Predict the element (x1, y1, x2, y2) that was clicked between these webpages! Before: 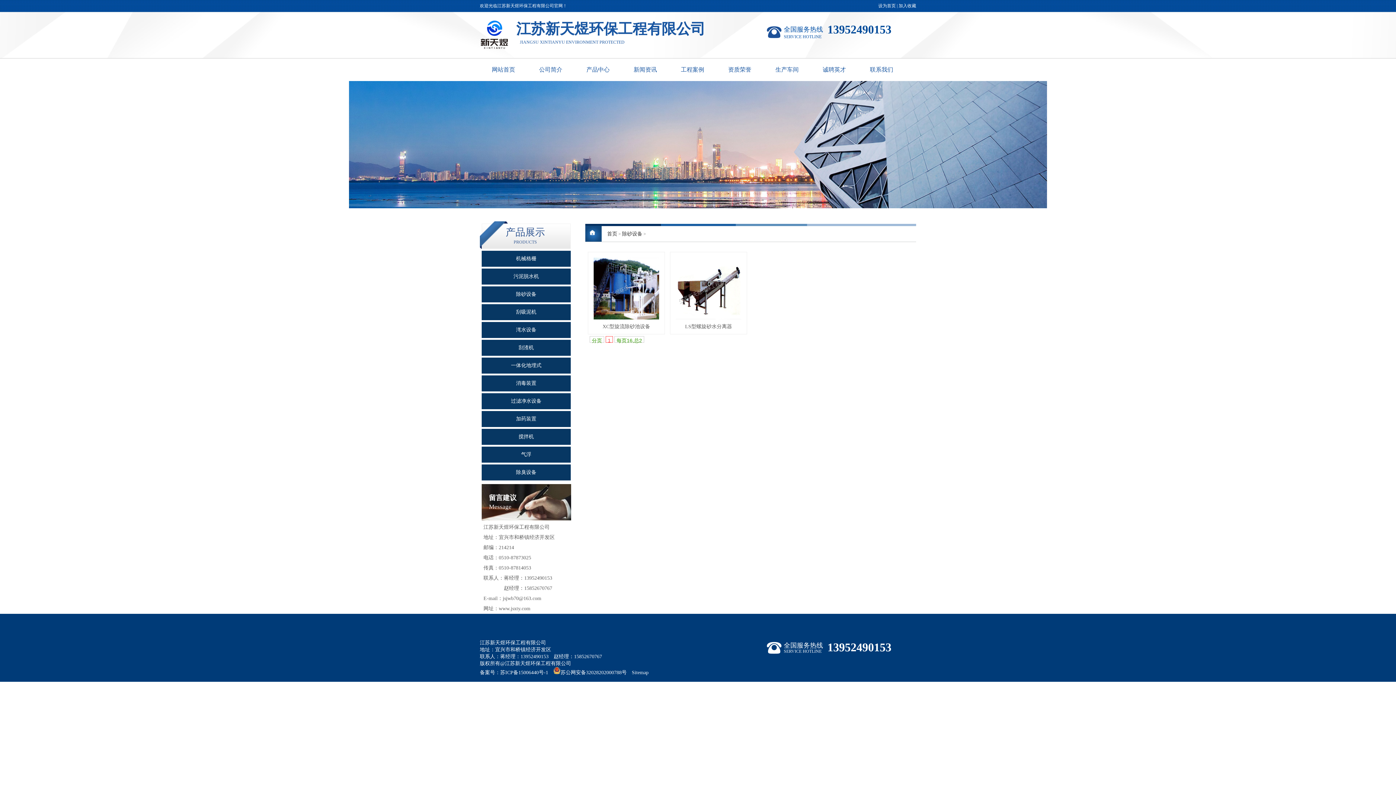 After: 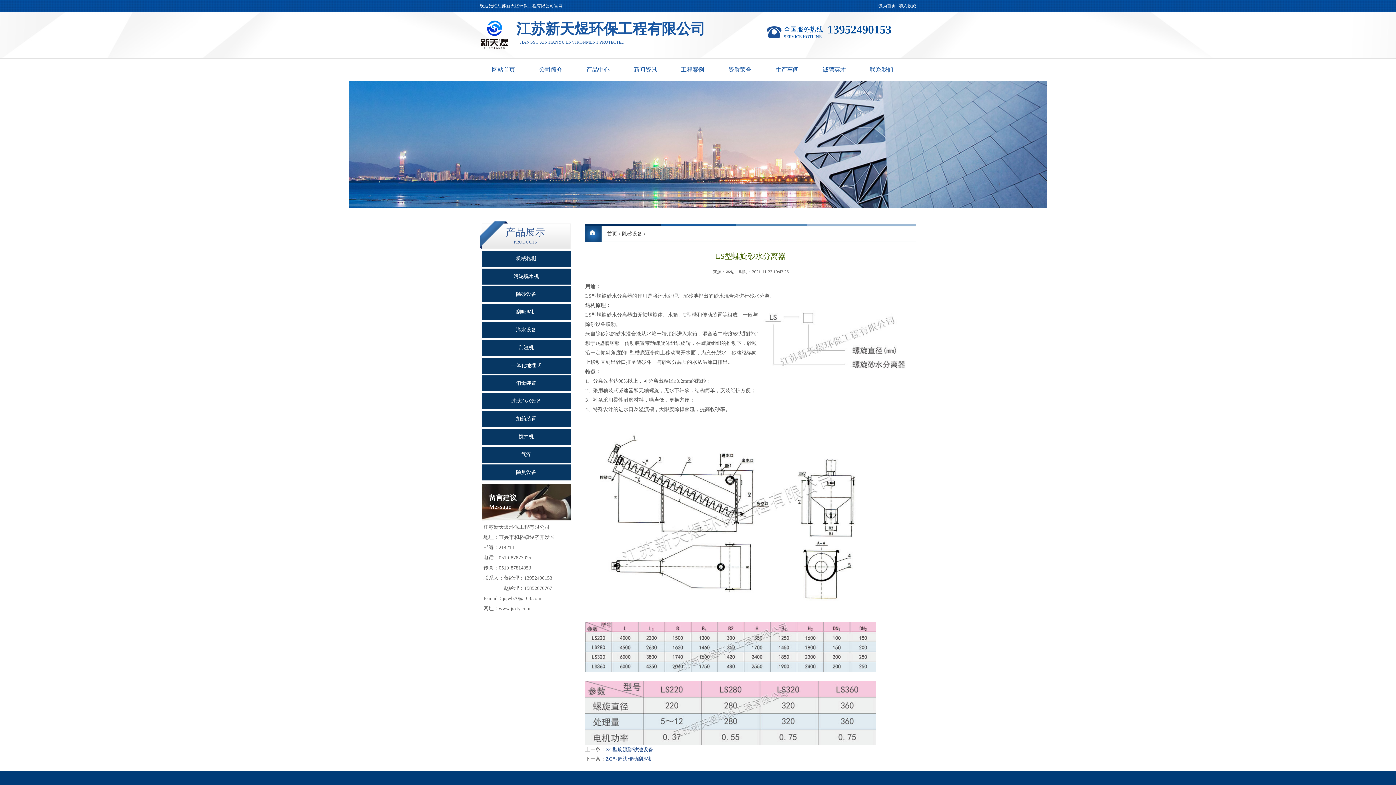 Action: label: LS型螺旋砂水分离器 bbox: (685, 324, 732, 329)